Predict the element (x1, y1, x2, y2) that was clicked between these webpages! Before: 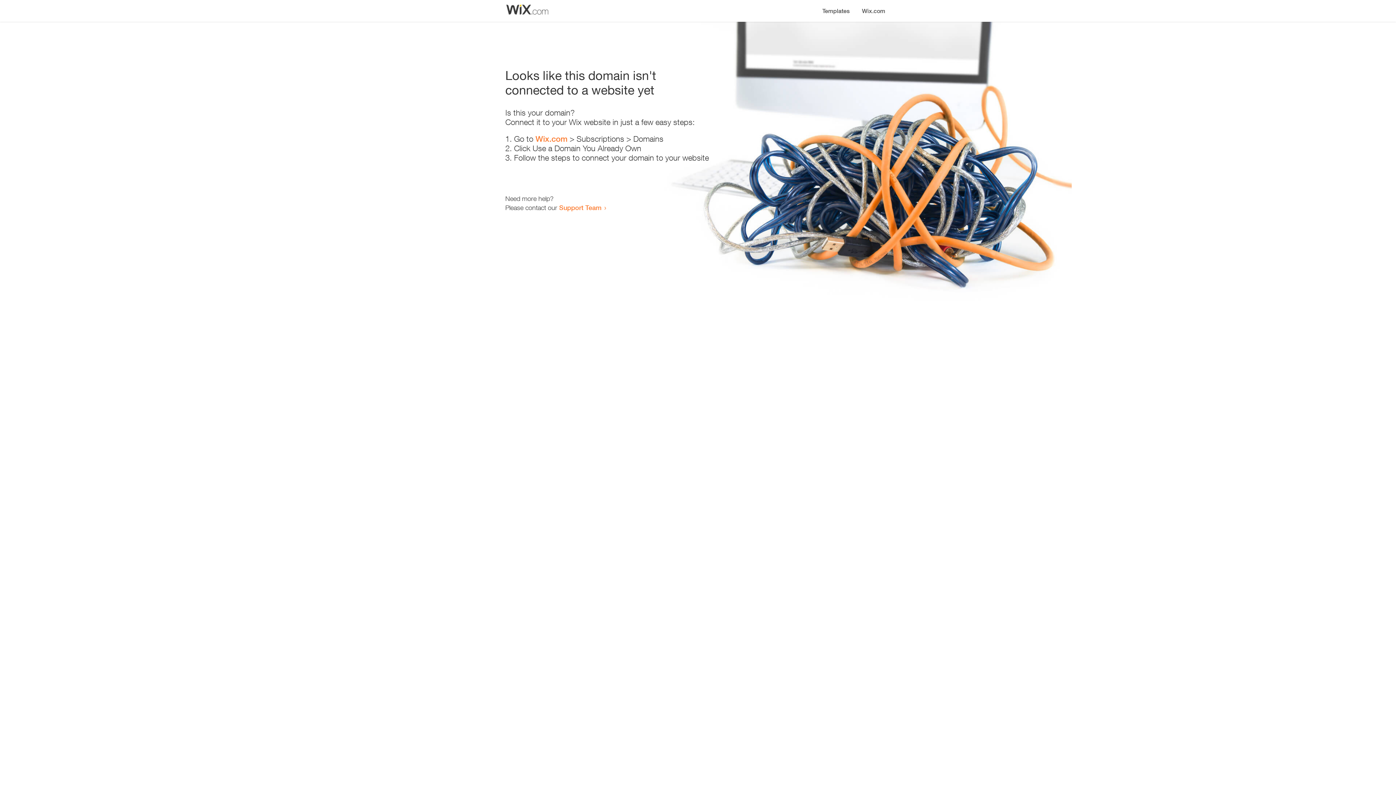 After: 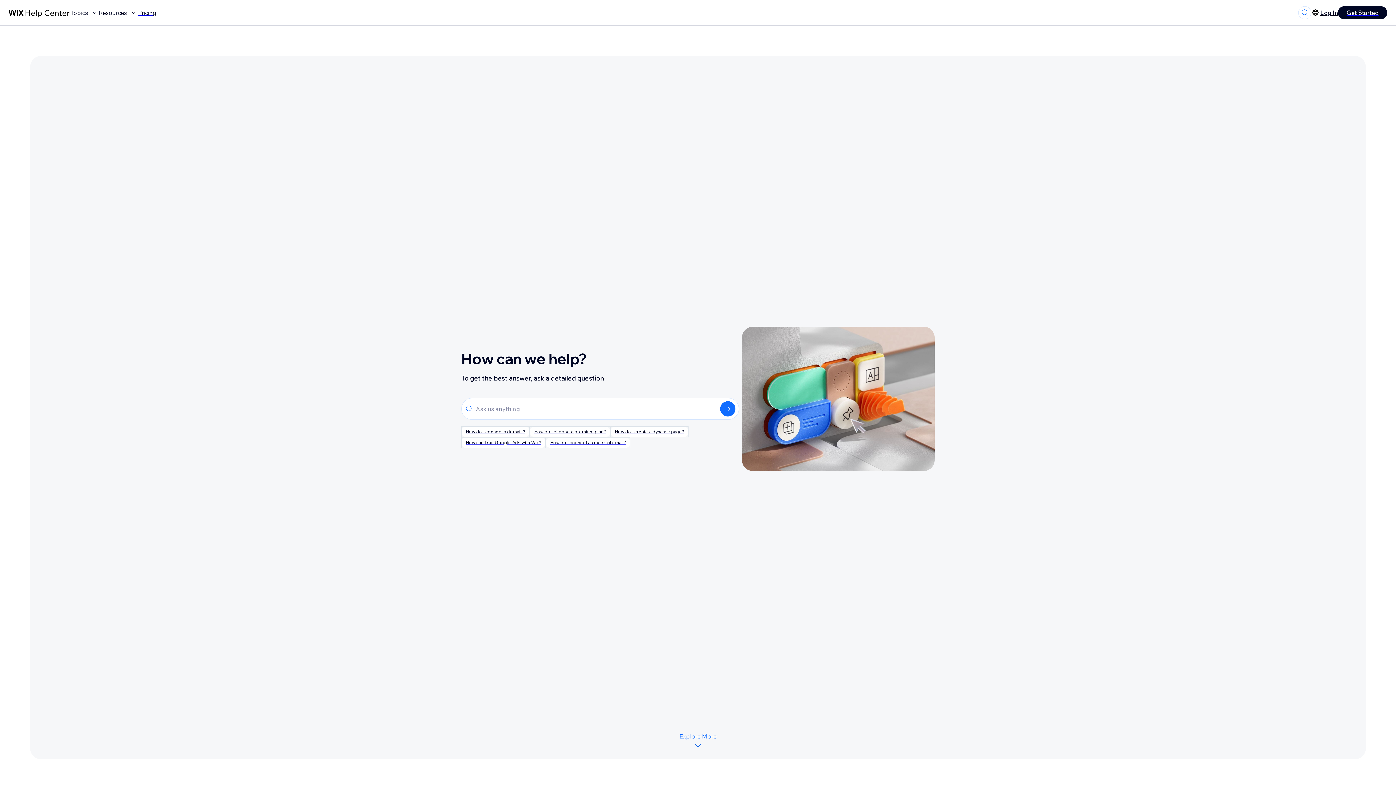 Action: label: Support Team bbox: (559, 203, 601, 211)